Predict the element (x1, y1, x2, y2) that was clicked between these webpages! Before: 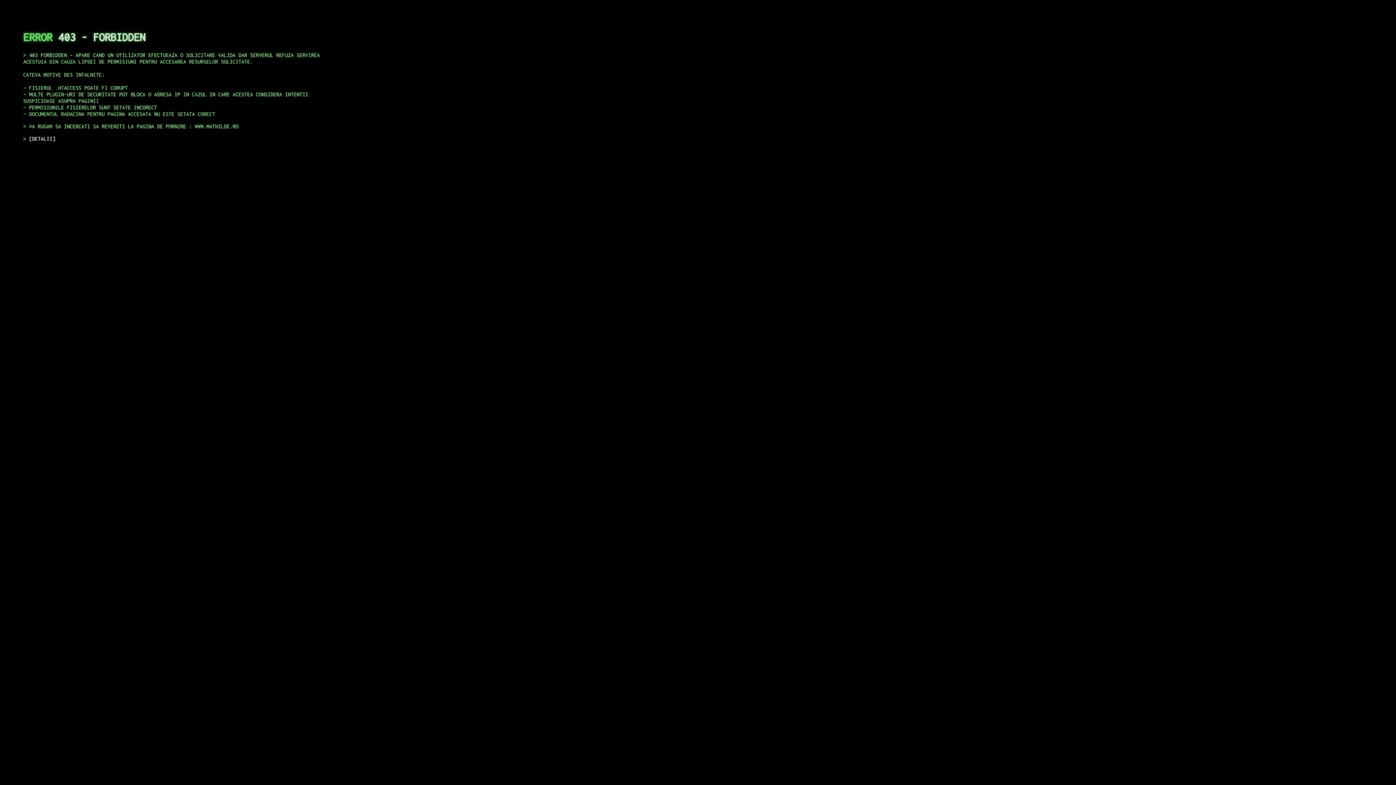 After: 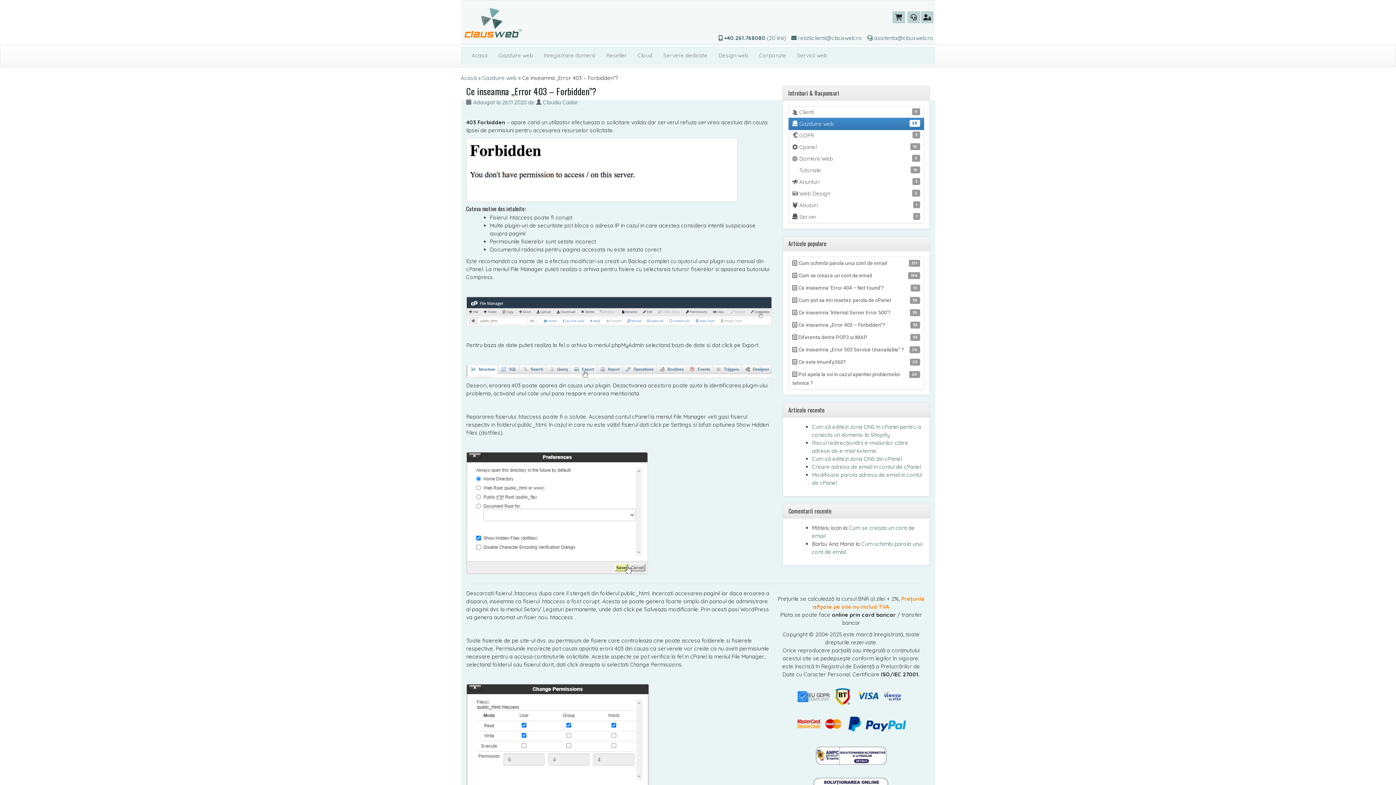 Action: bbox: (29, 135, 55, 141) label: DETALII